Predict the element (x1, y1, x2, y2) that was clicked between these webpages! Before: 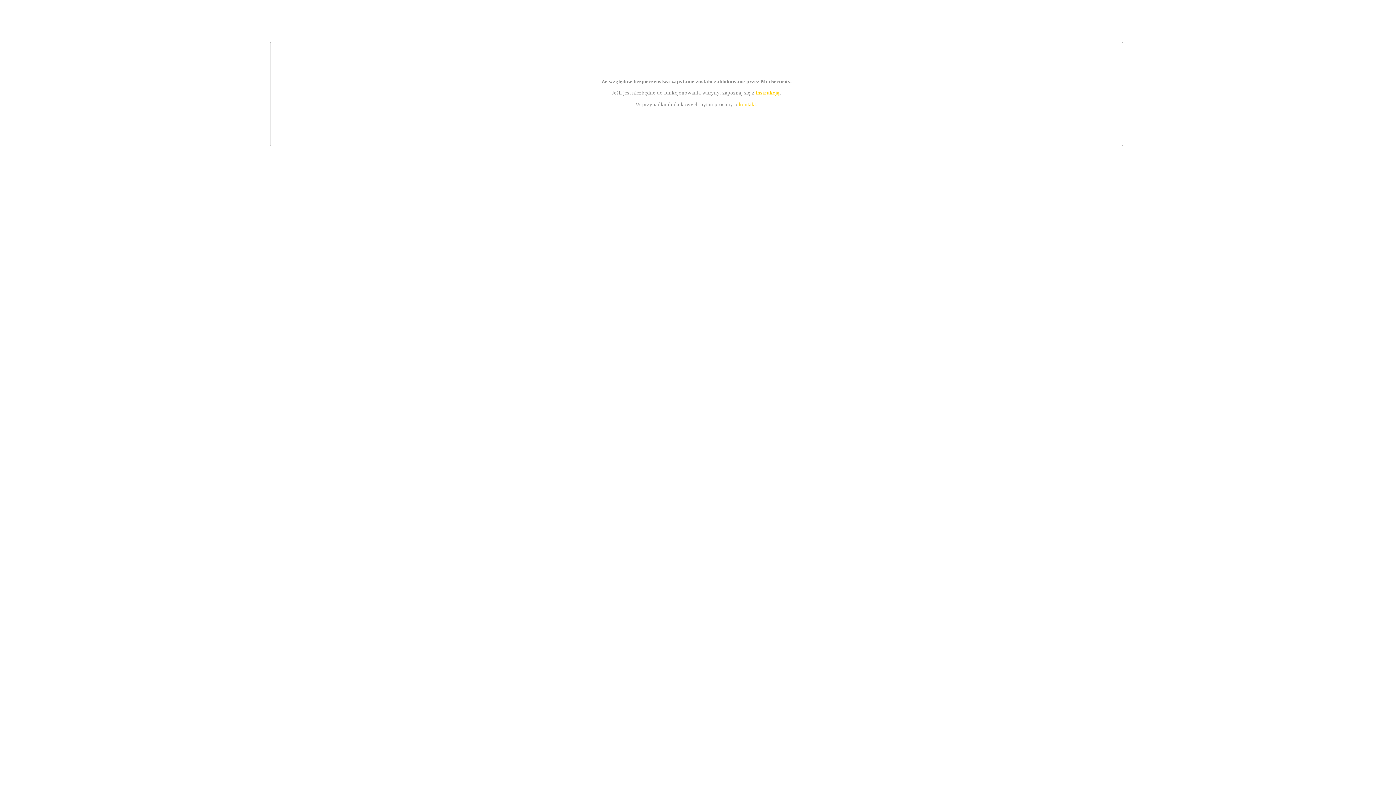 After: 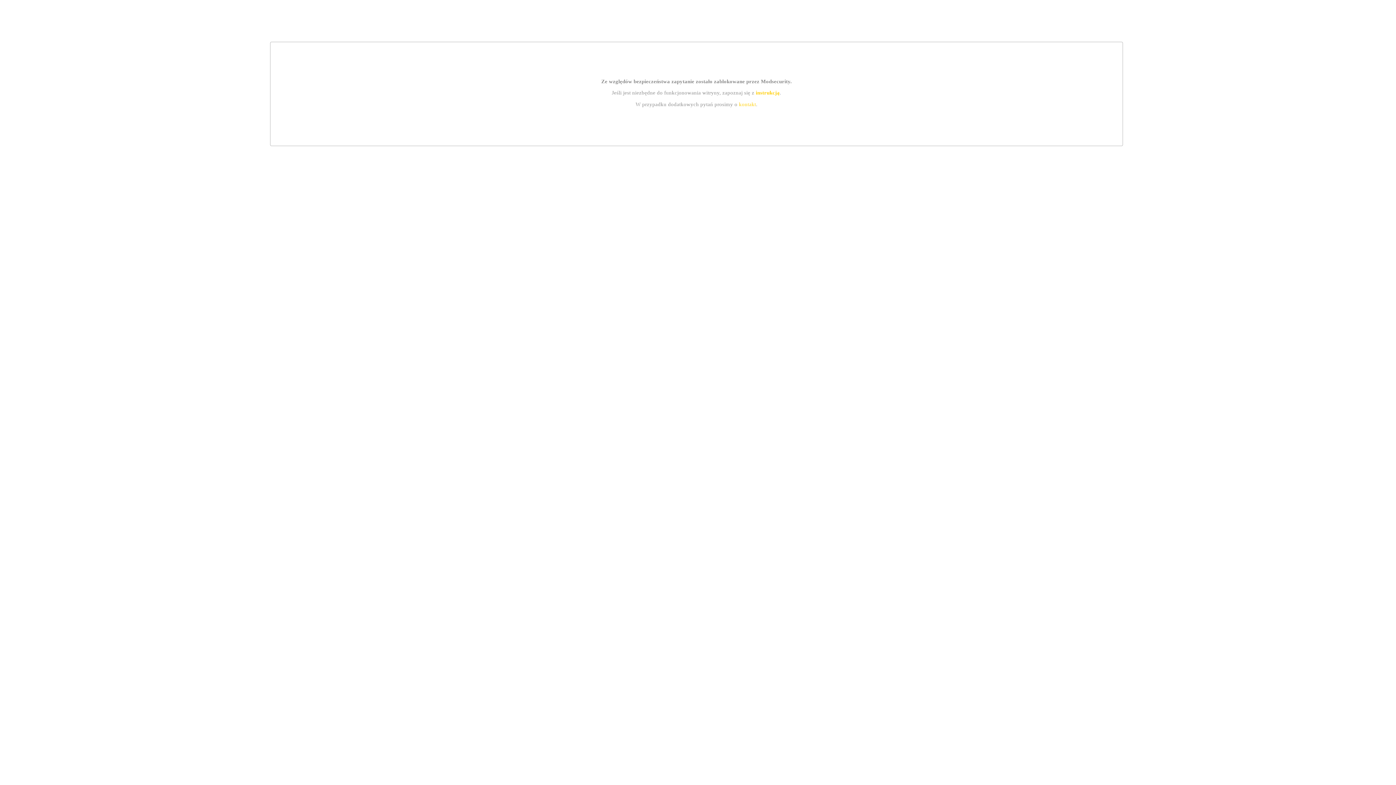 Action: label: instrukcją bbox: (755, 89, 779, 95)